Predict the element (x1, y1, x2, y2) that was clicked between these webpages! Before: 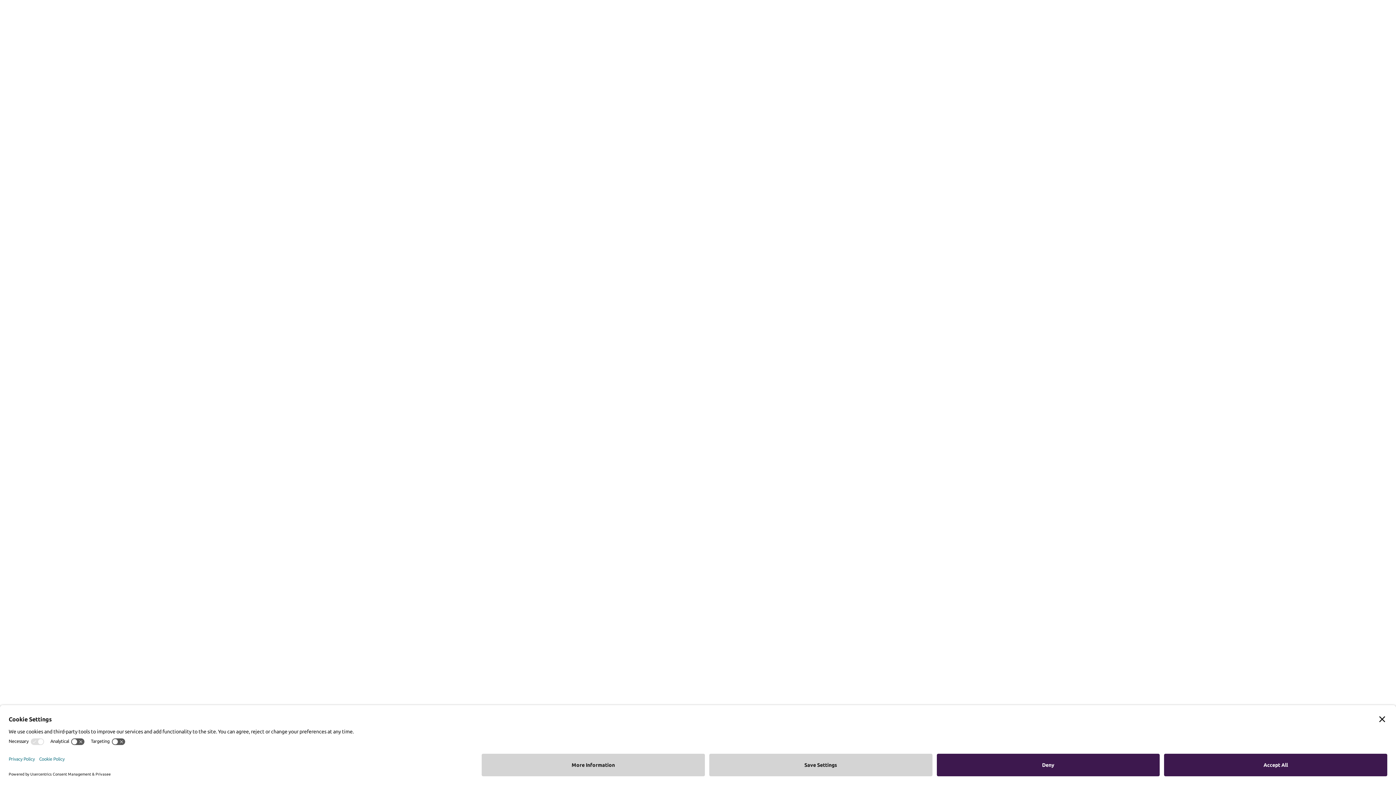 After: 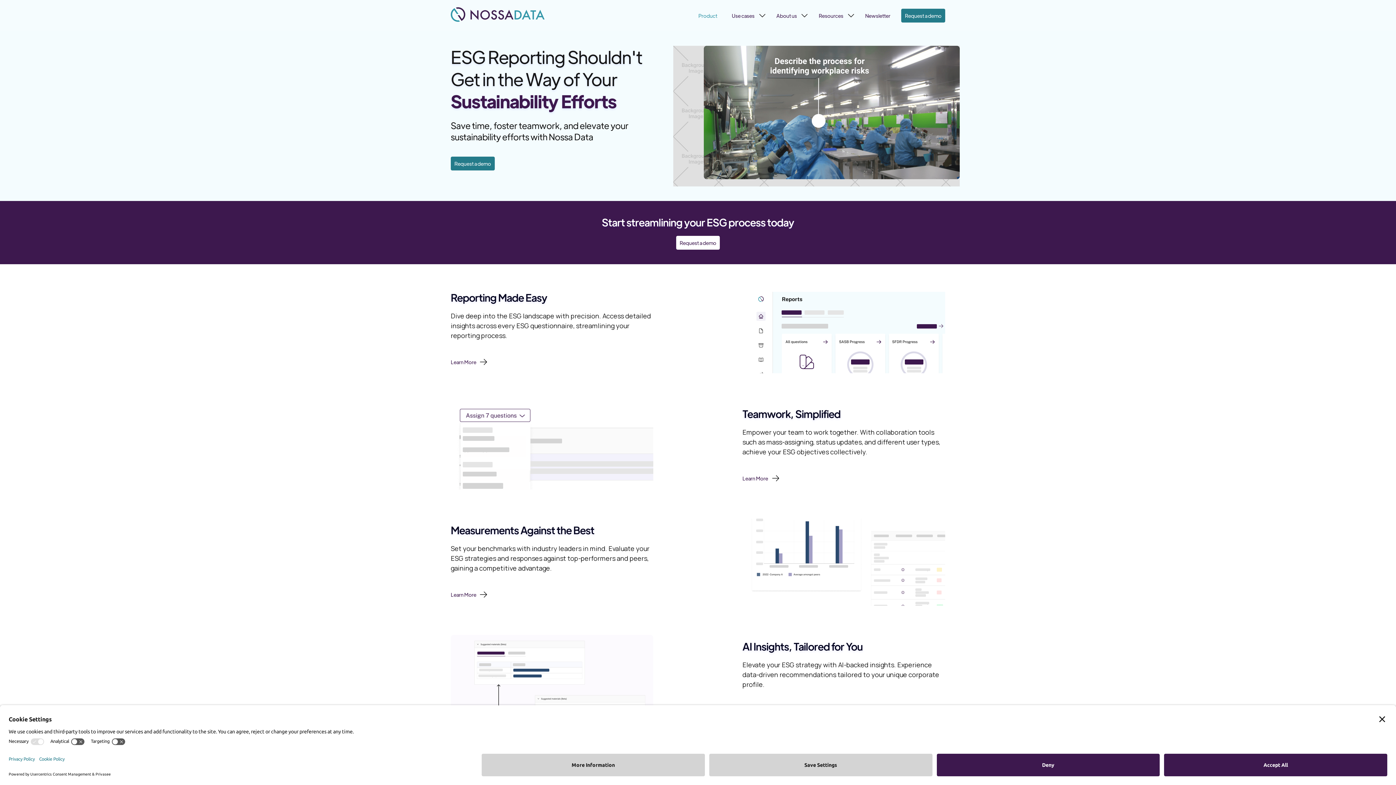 Action: bbox: (691, 3, 724, 27) label: Product